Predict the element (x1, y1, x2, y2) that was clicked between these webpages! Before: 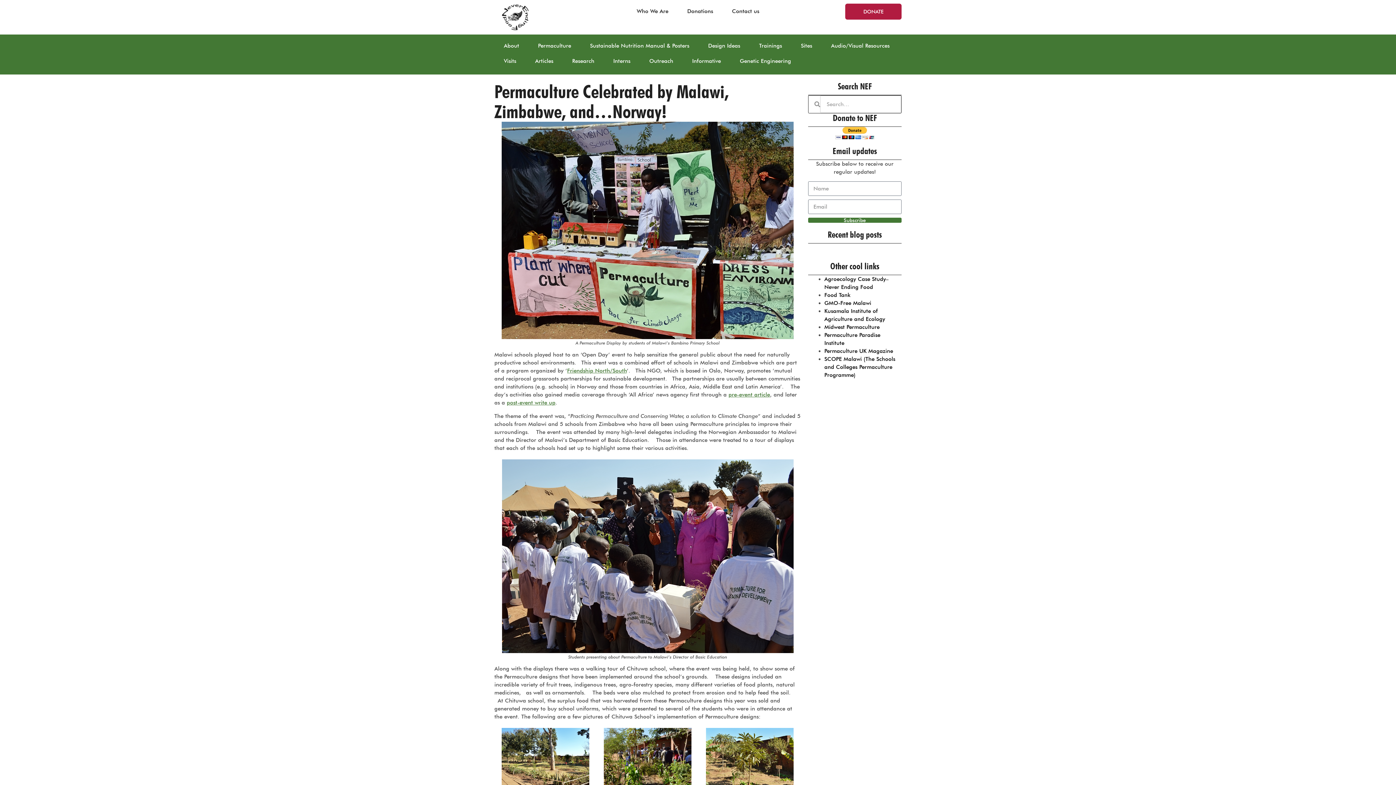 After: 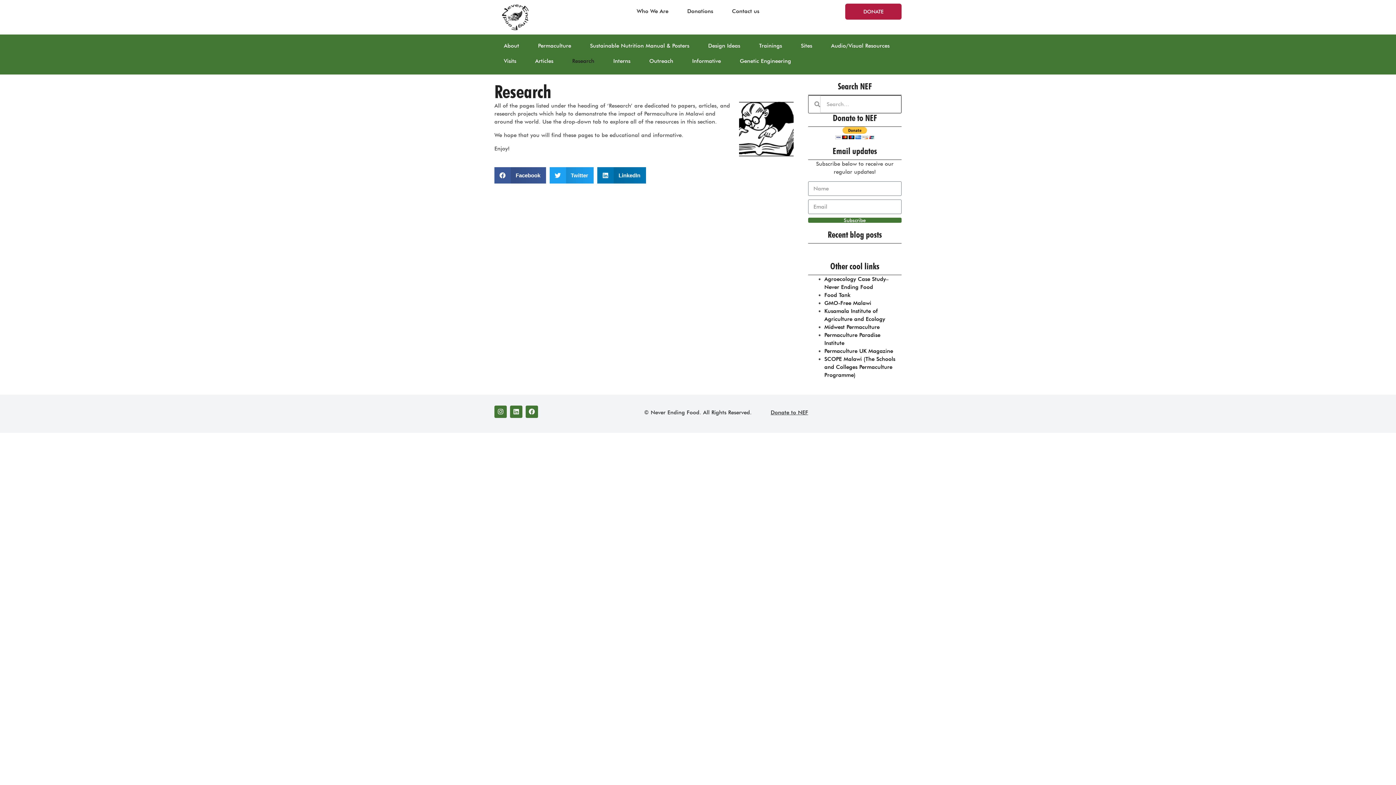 Action: label: Research bbox: (562, 53, 604, 68)